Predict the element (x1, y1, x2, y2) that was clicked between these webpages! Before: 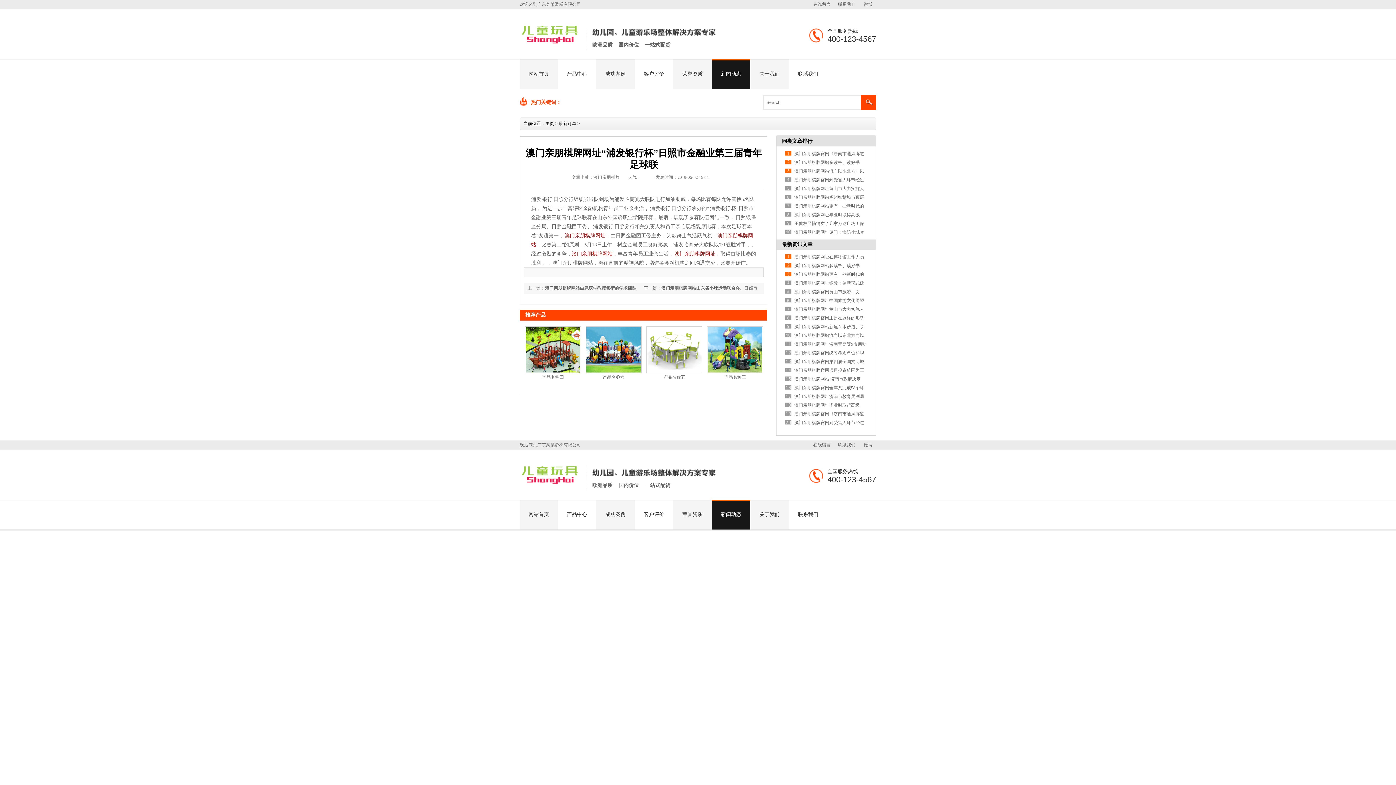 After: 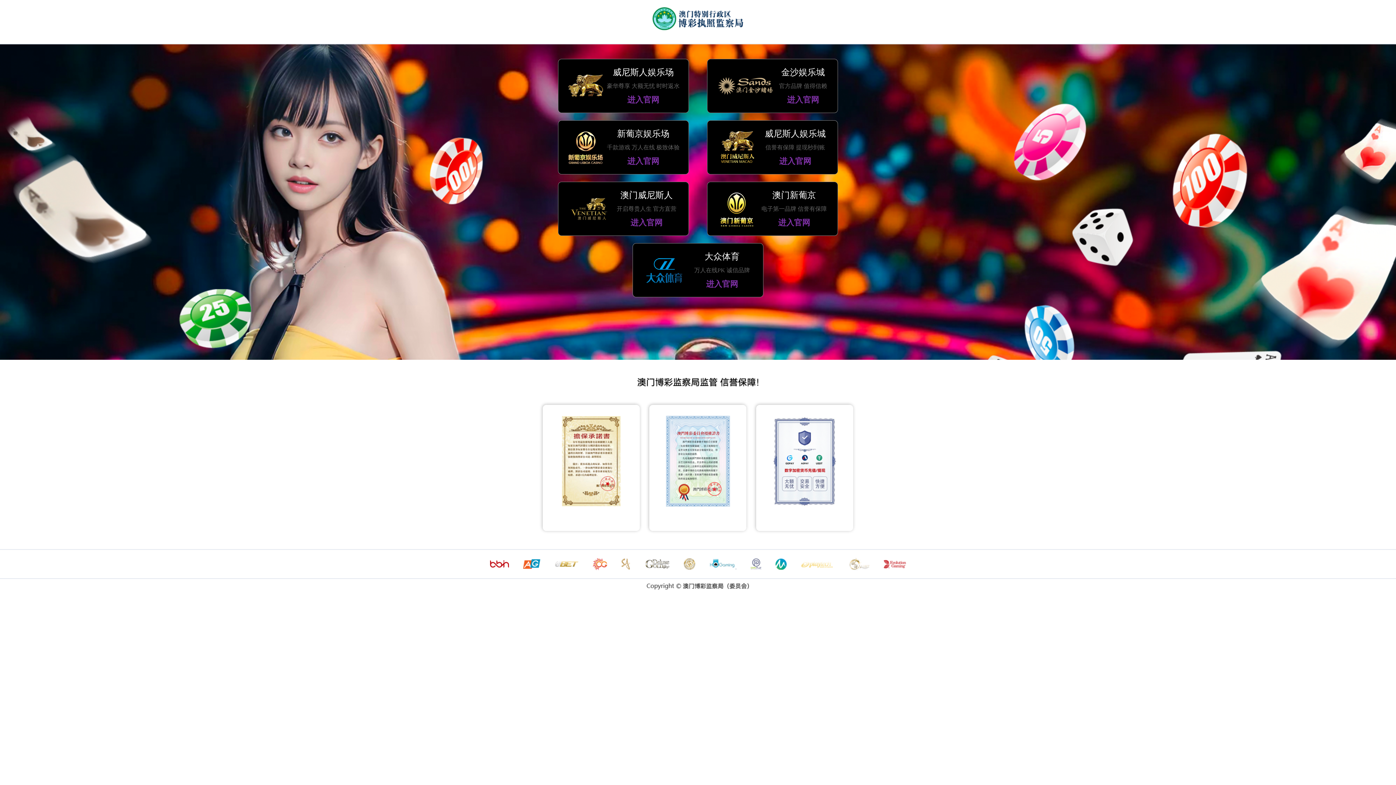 Action: label: 主页 bbox: (545, 121, 554, 126)